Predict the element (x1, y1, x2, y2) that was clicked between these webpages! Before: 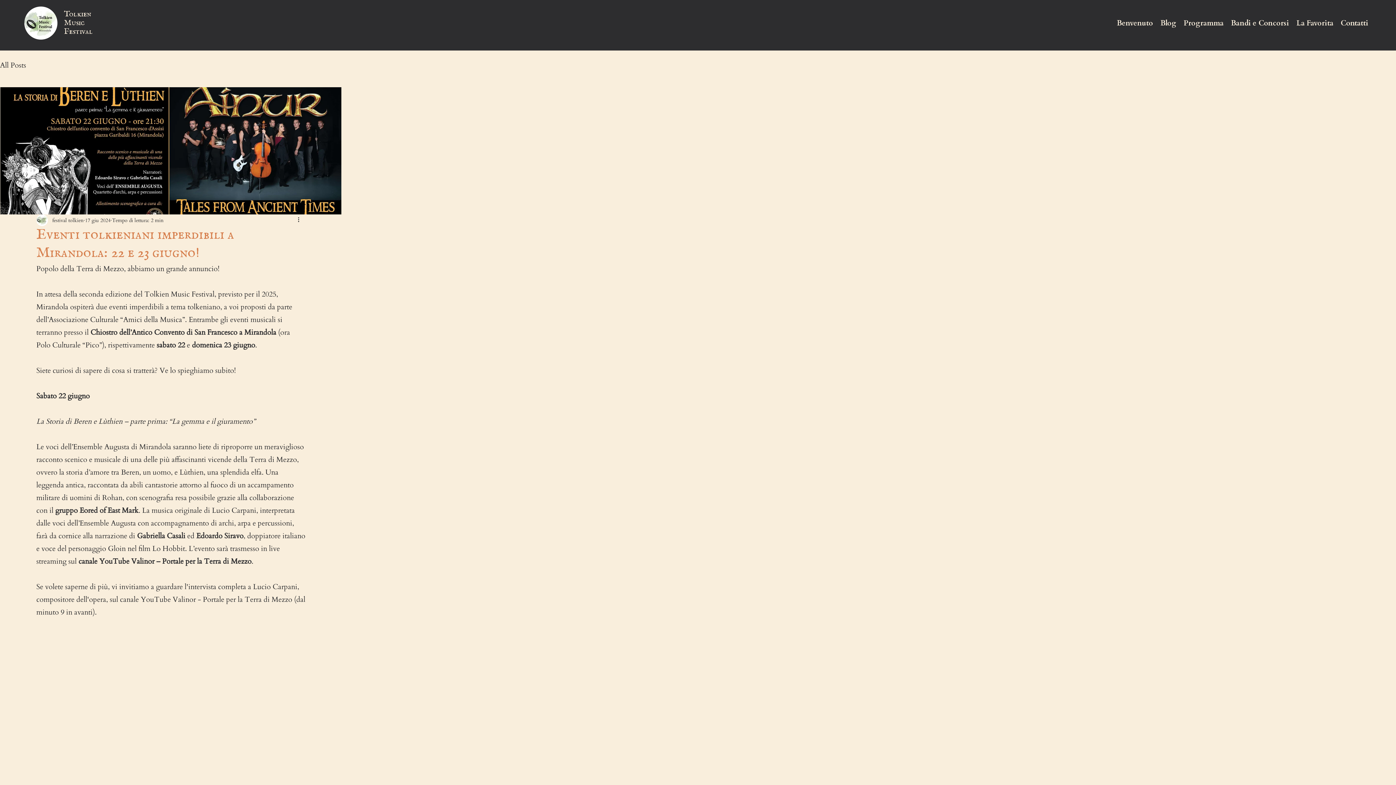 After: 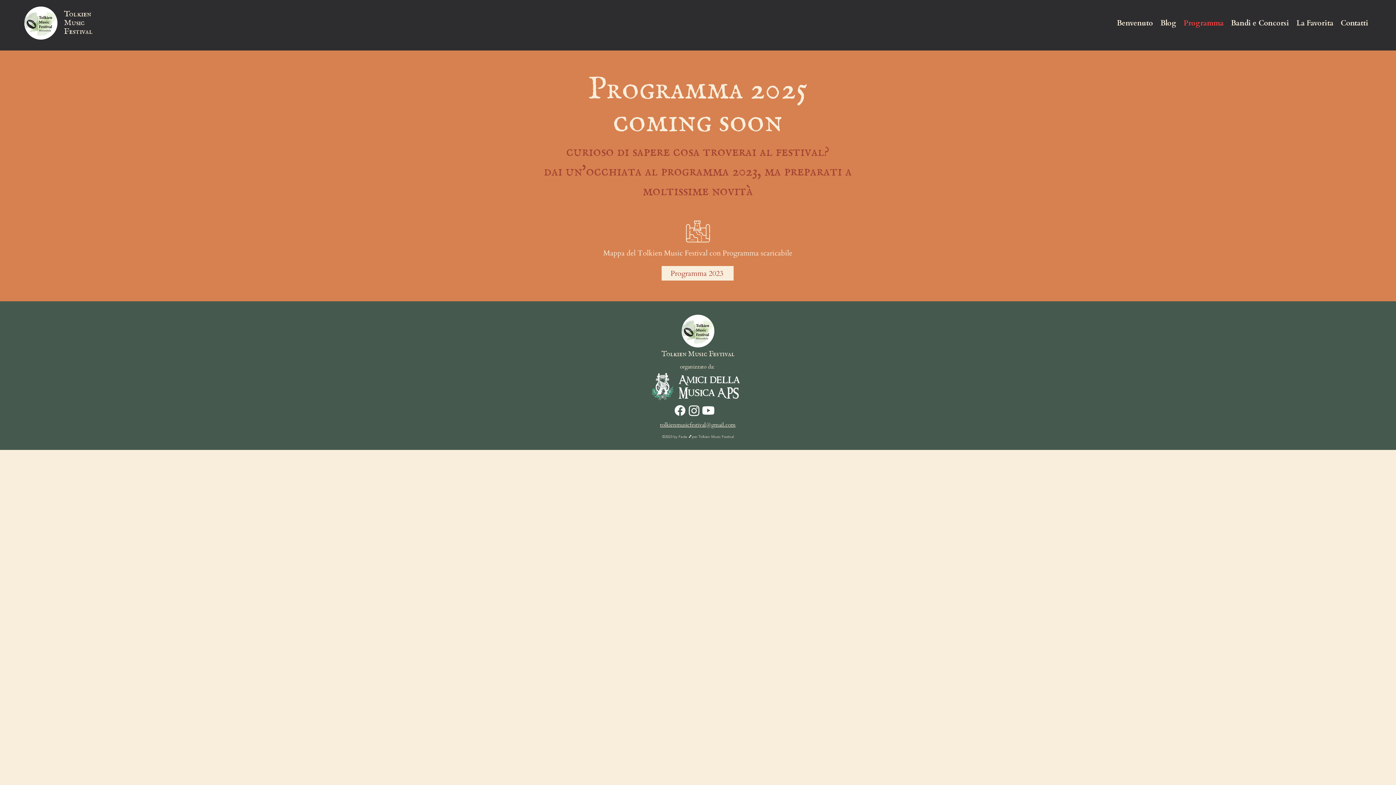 Action: label: Programma bbox: (1180, 12, 1227, 34)